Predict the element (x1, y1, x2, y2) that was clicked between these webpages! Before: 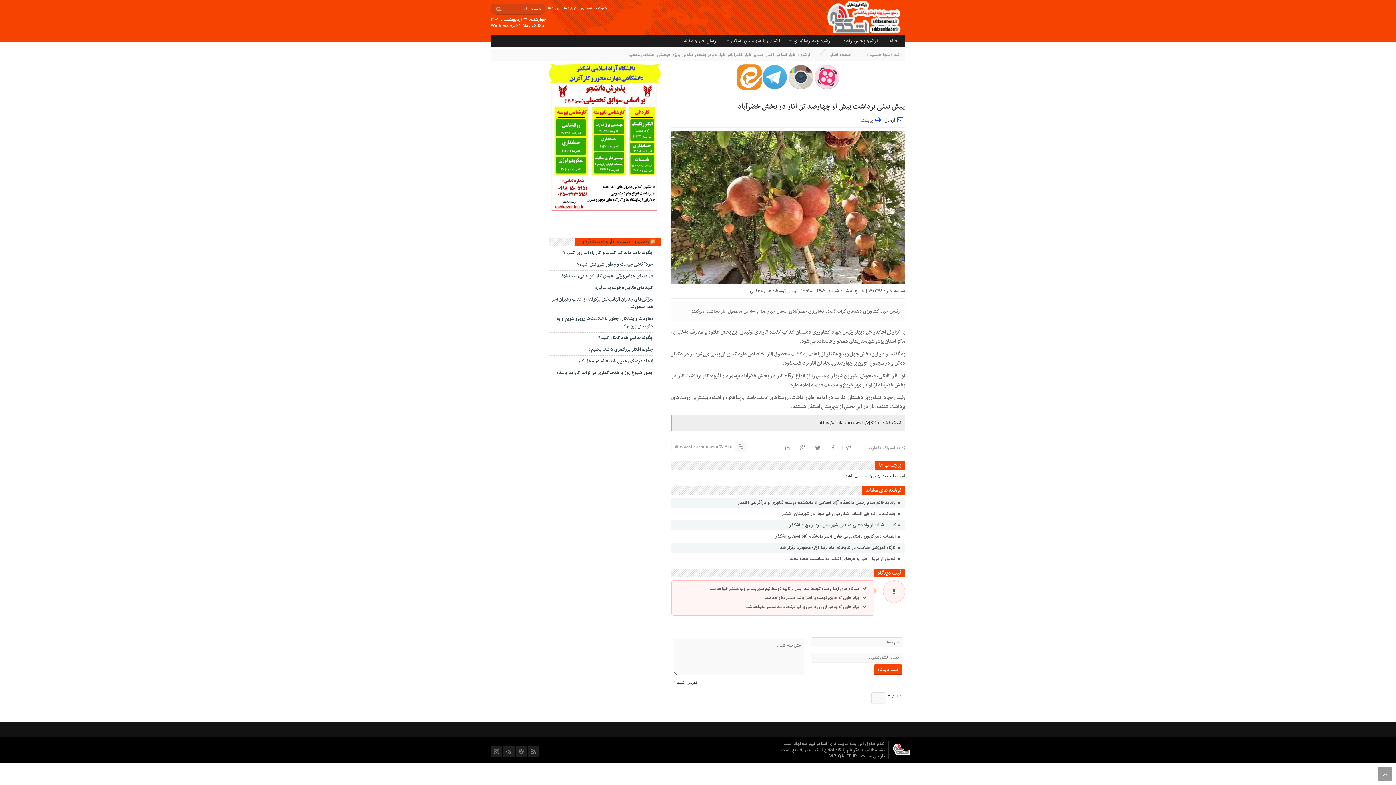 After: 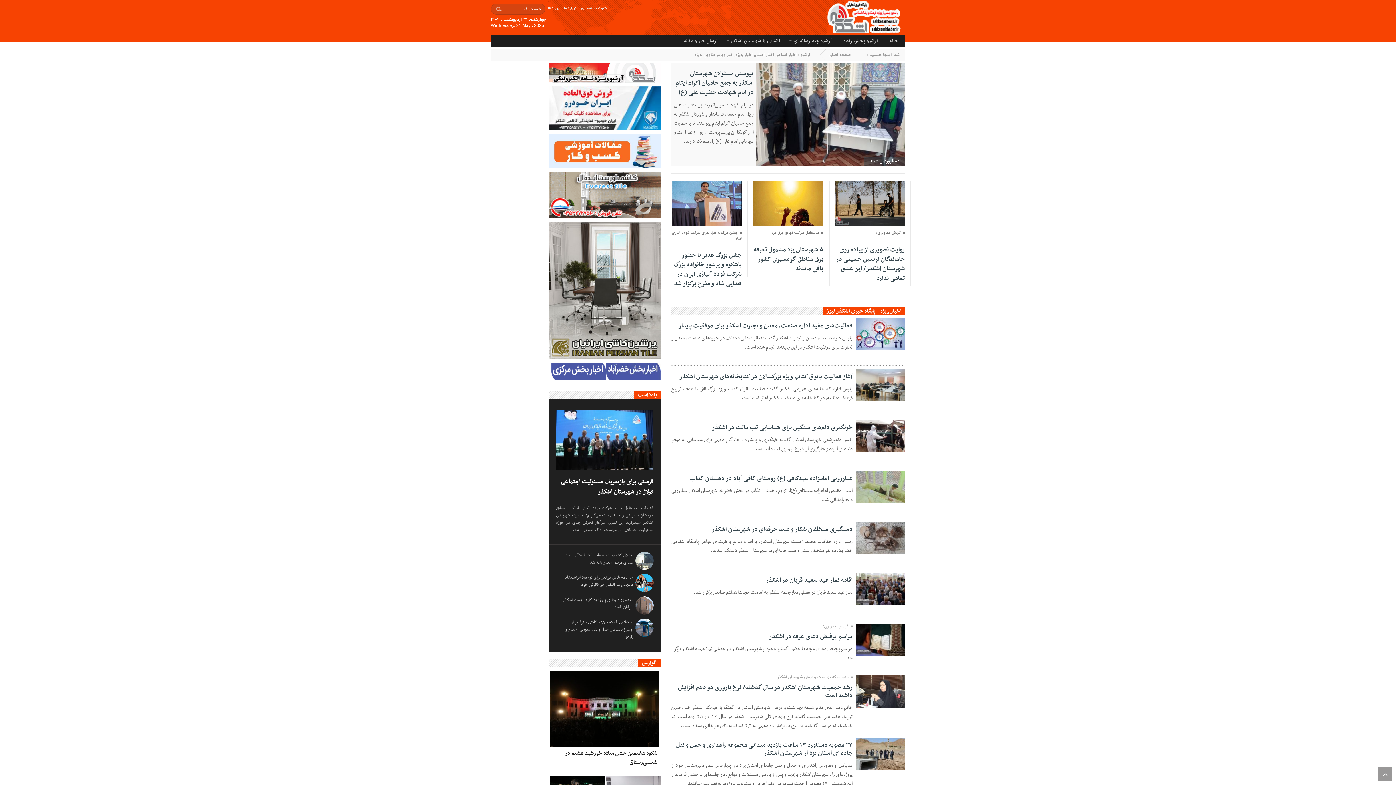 Action: label: اخبار ویژه bbox: (709, 51, 726, 58)